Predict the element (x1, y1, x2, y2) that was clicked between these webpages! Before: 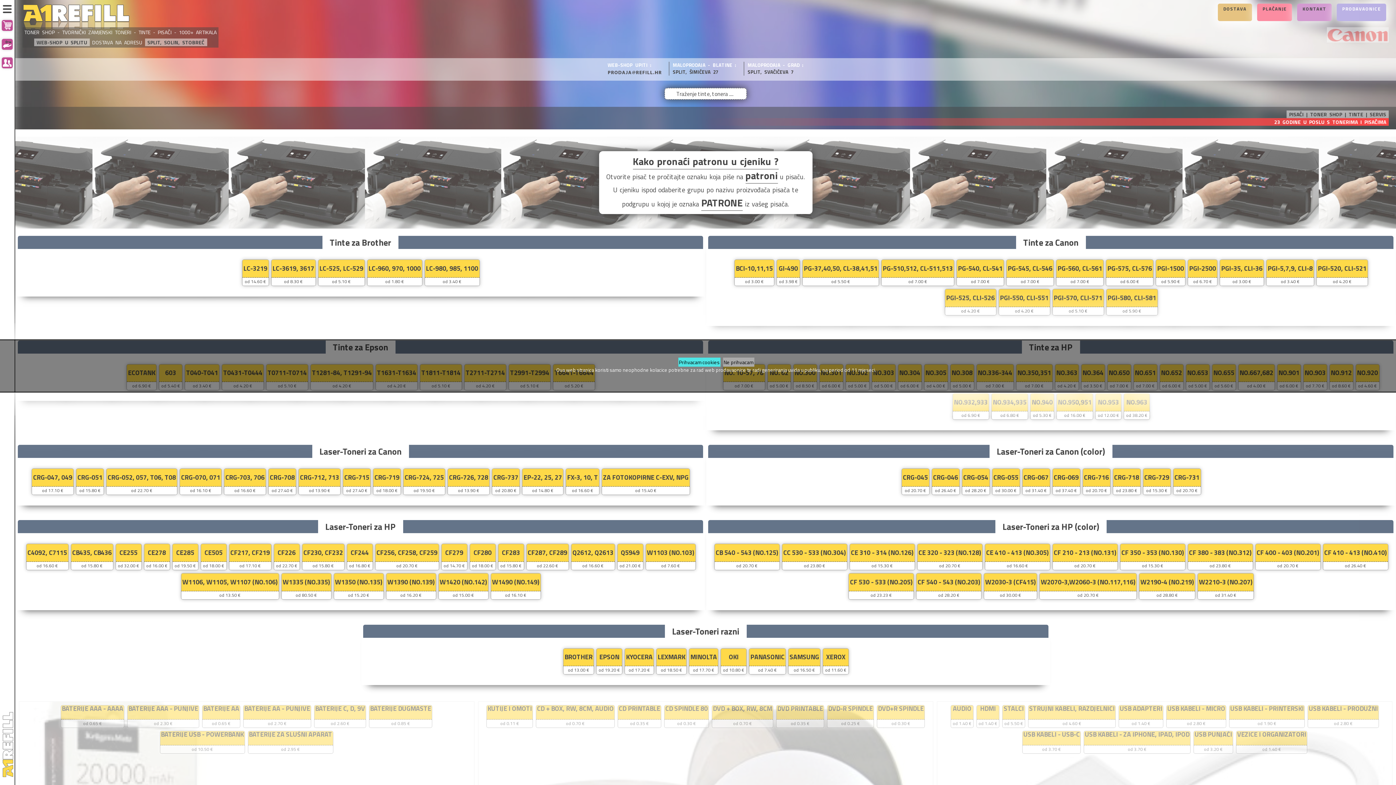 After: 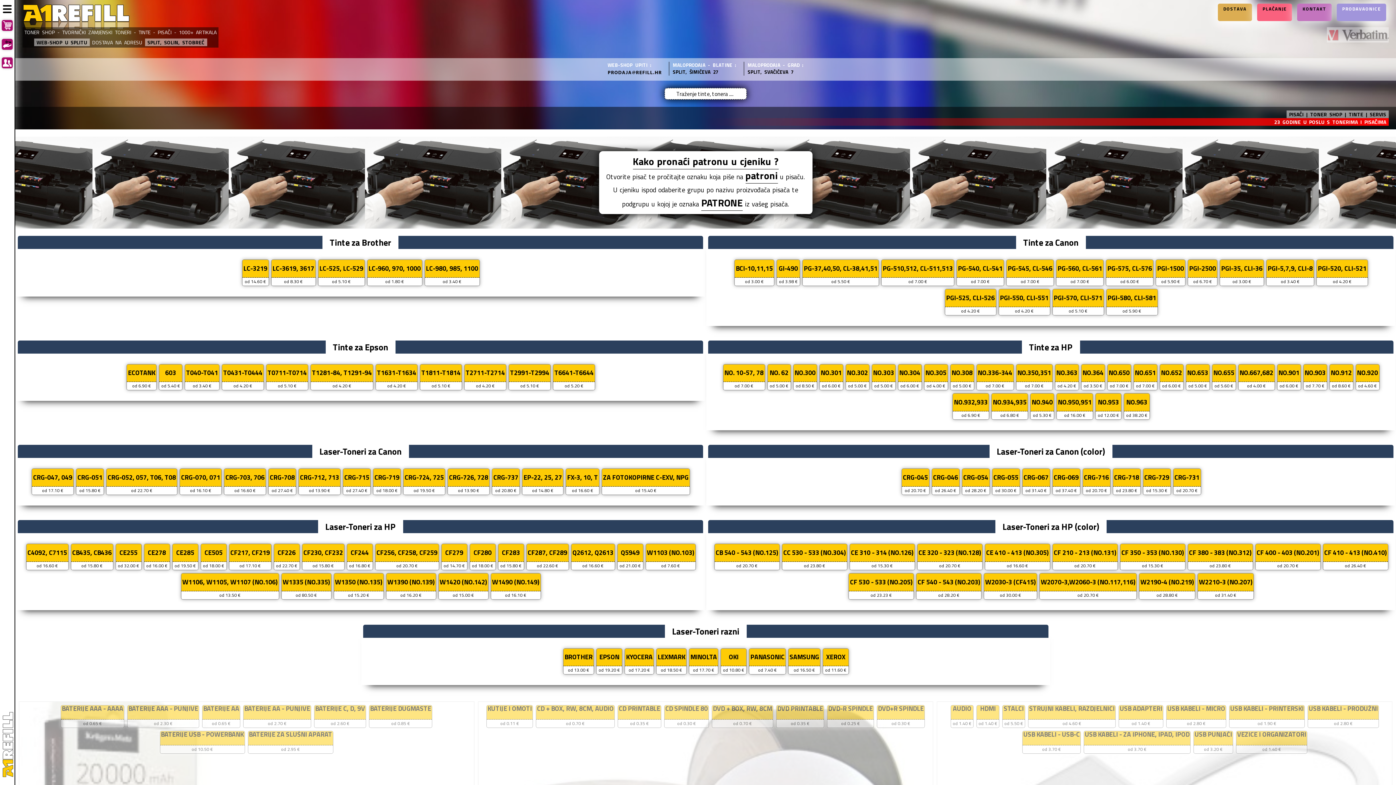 Action: bbox: (678, 357, 720, 366) label: Prihvacam cookies